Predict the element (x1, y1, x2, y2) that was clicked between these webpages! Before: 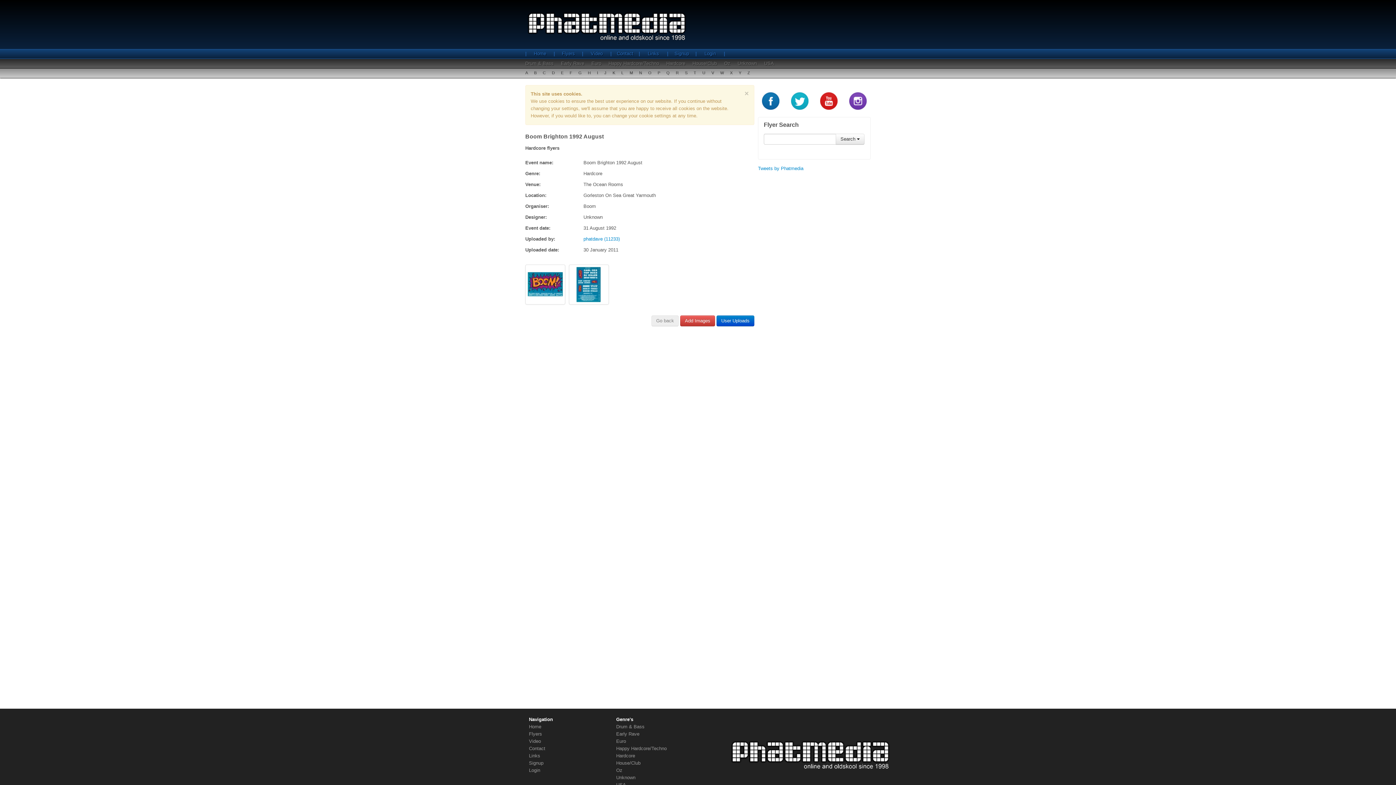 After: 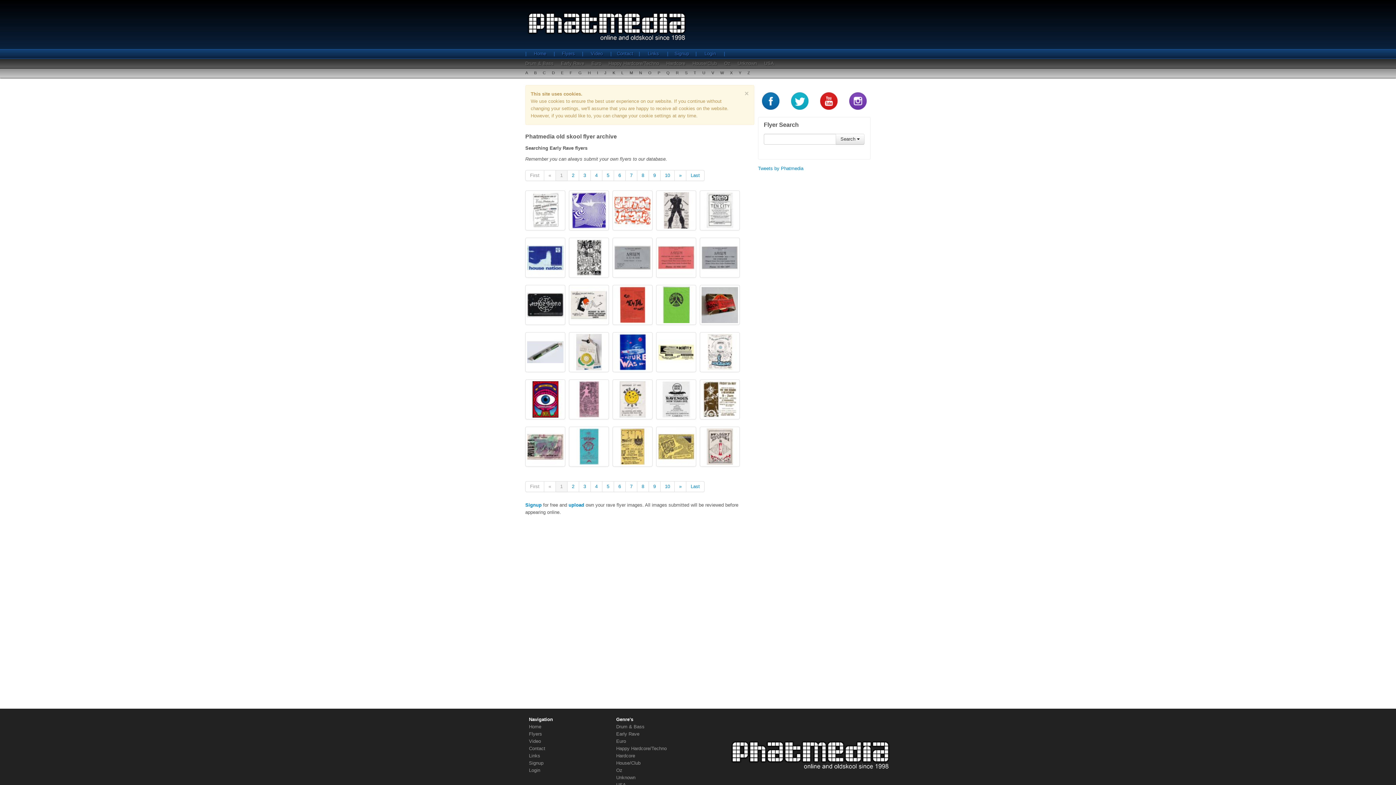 Action: label: Early Rave bbox: (616, 731, 639, 737)